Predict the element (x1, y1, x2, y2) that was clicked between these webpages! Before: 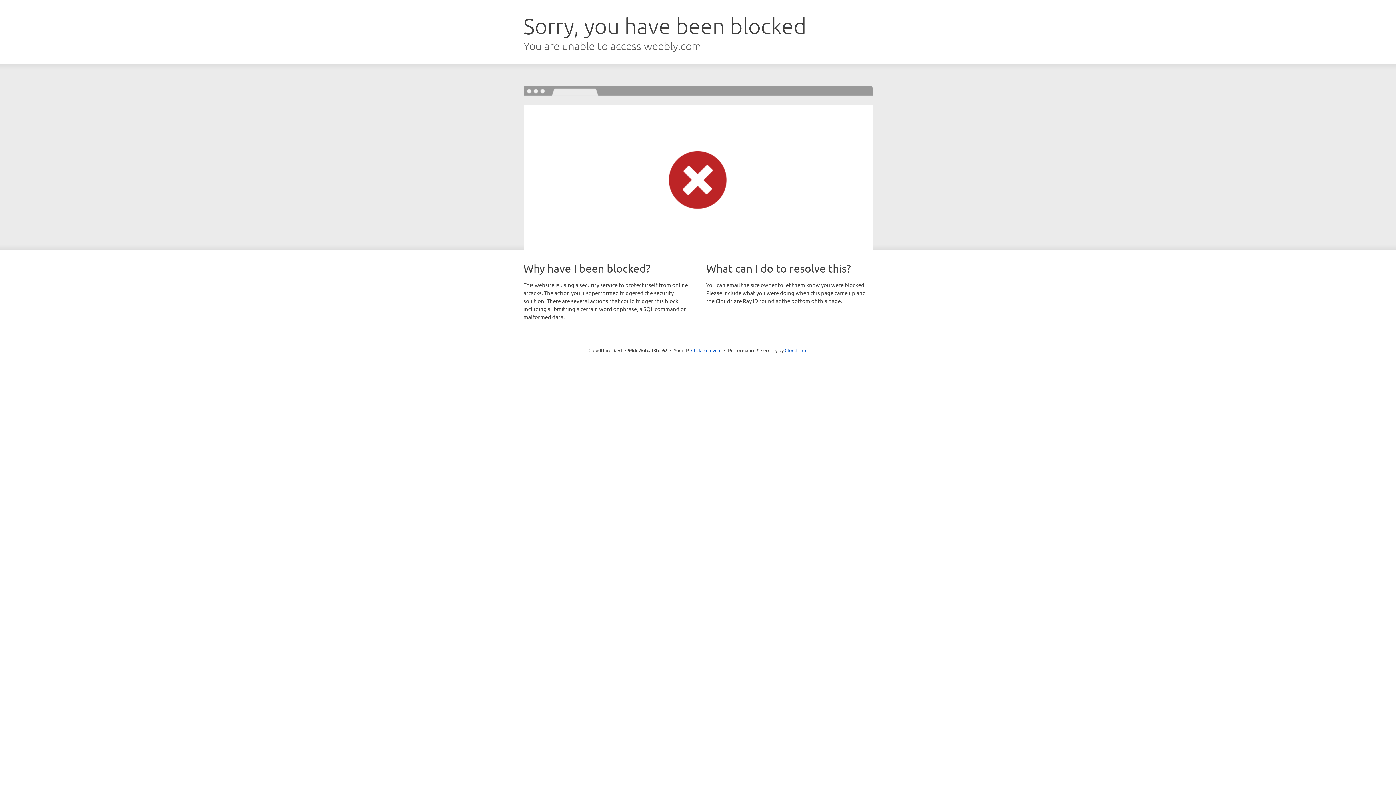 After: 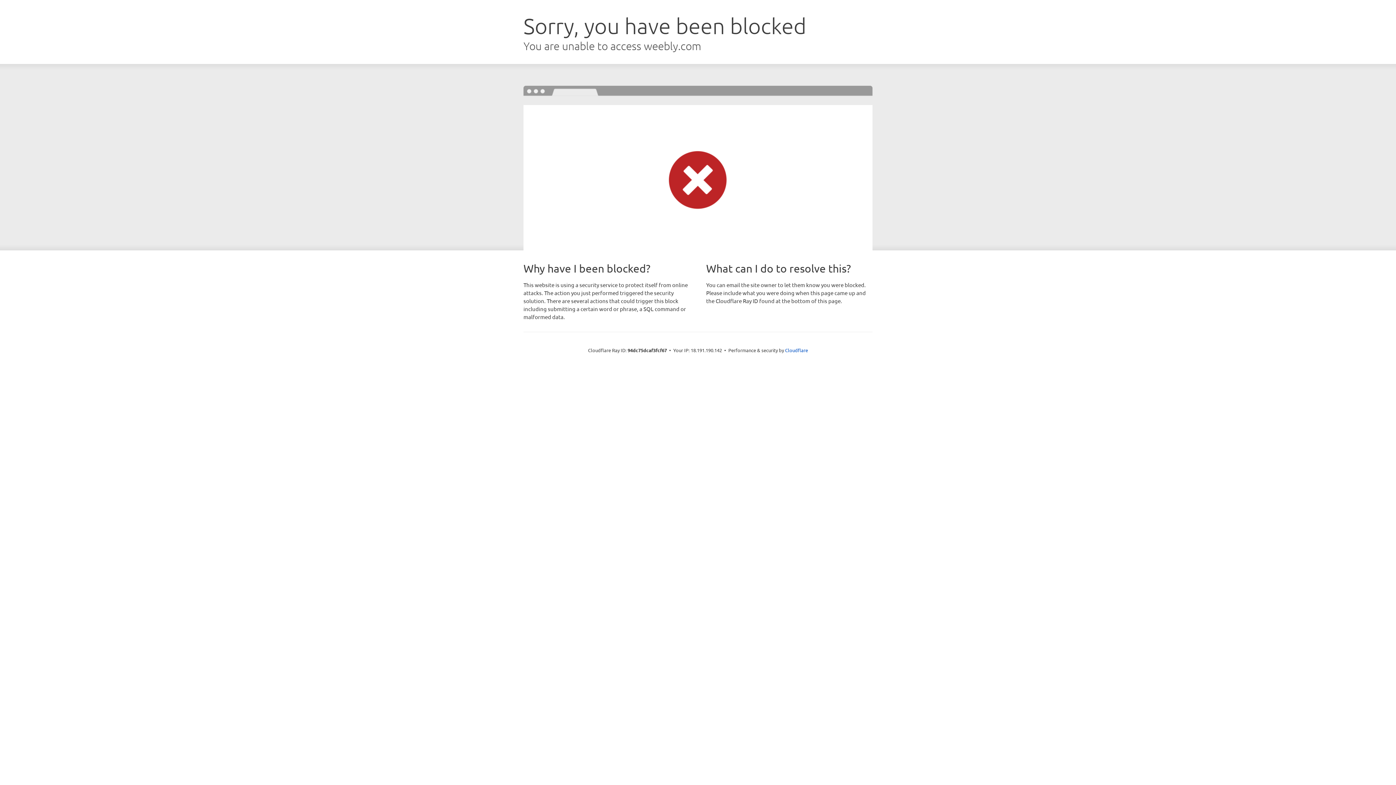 Action: bbox: (691, 346, 721, 353) label: Click to reveal